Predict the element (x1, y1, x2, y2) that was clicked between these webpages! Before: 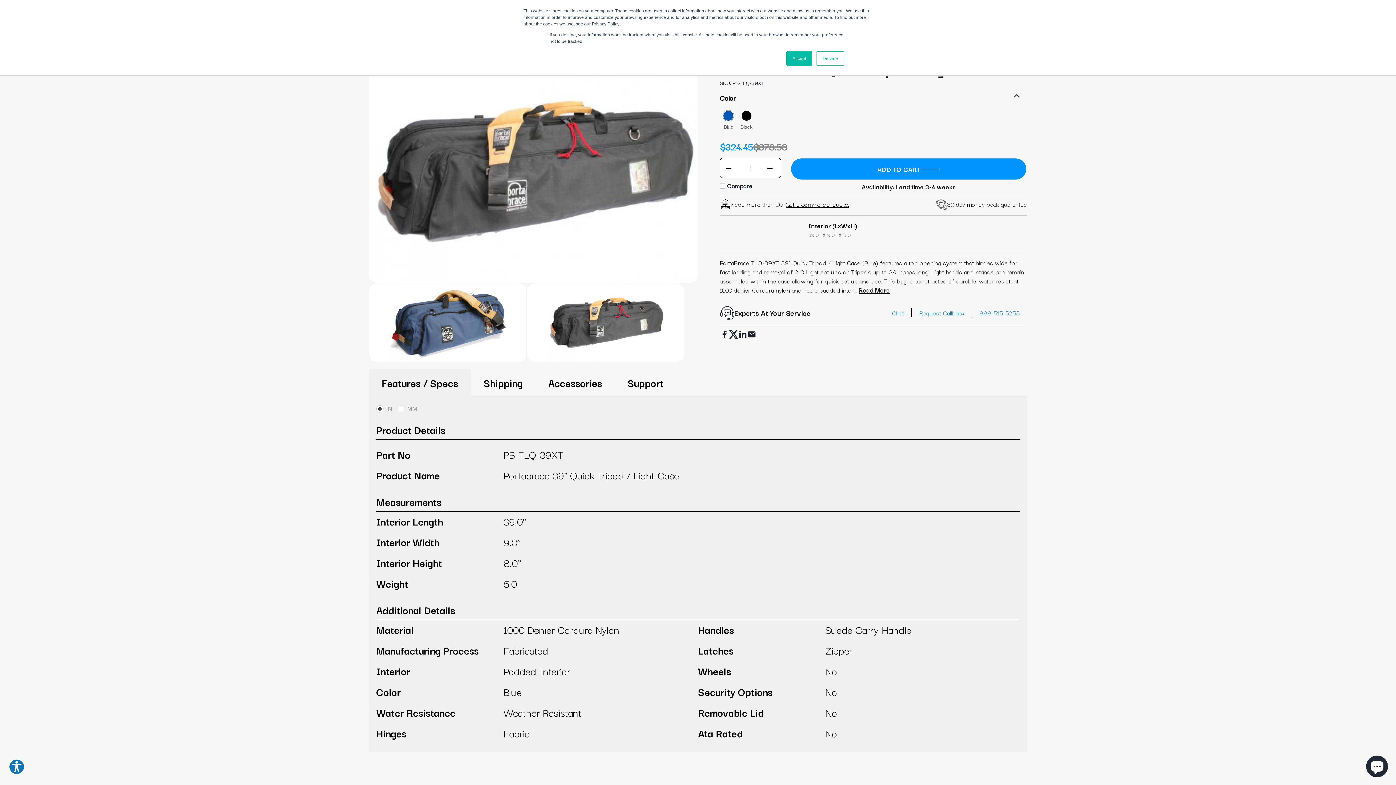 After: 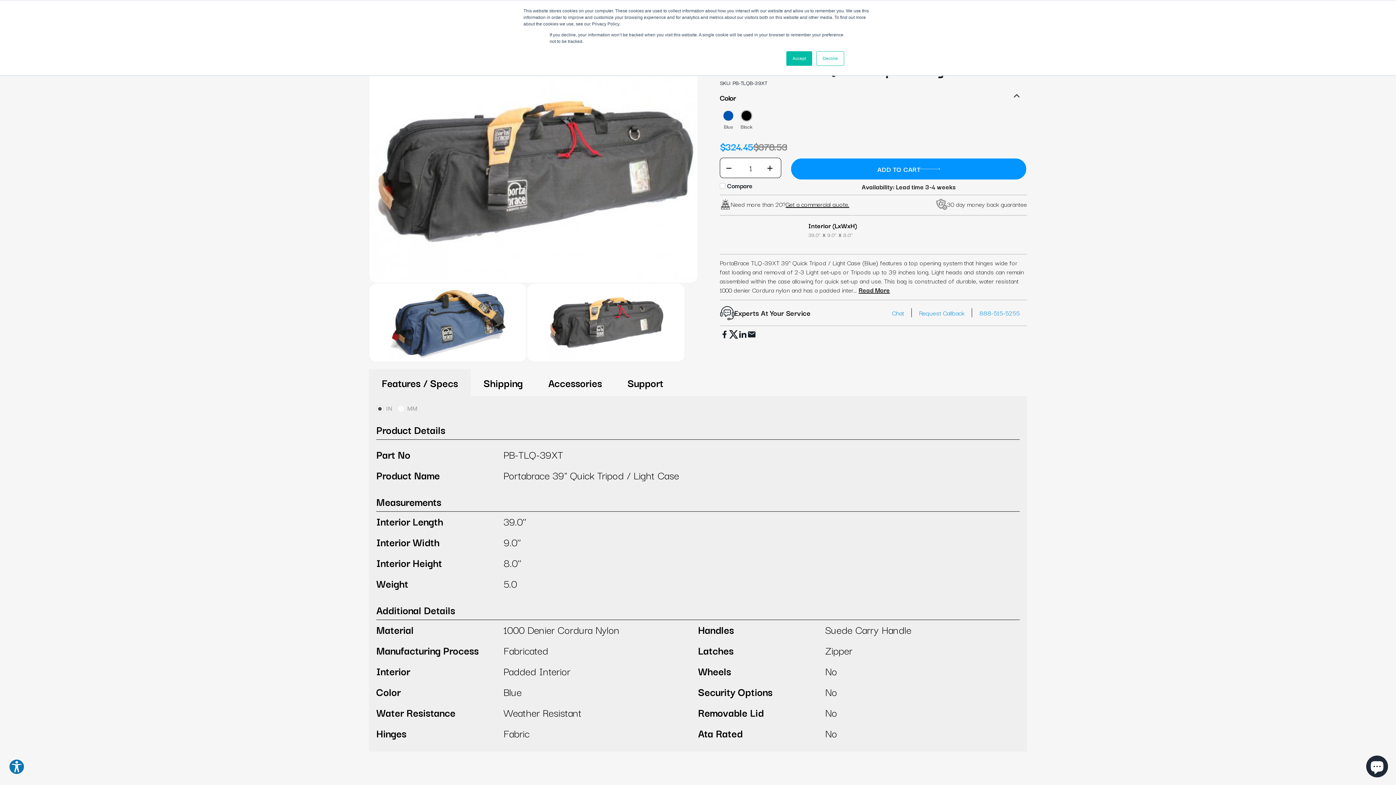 Action: label: Black bbox: (740, 110, 752, 130)